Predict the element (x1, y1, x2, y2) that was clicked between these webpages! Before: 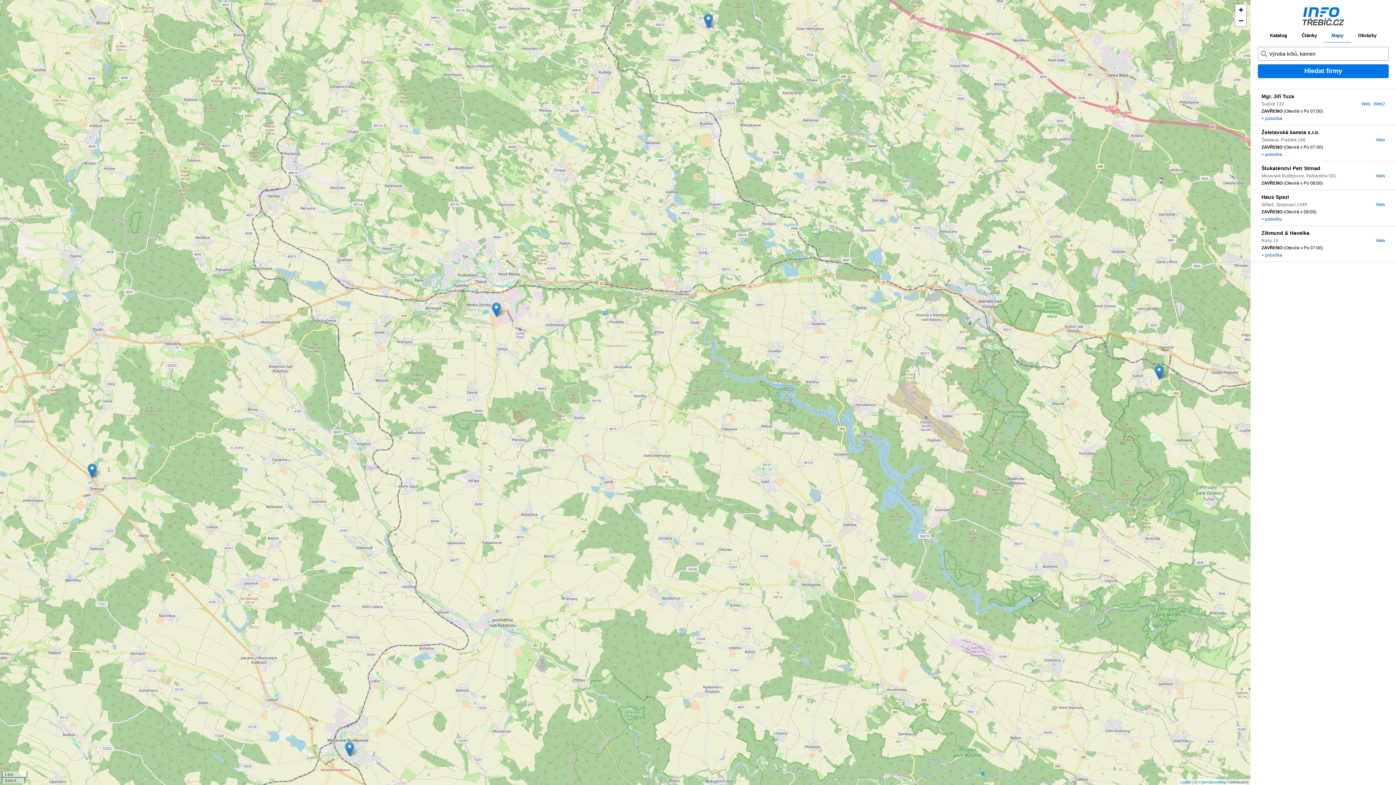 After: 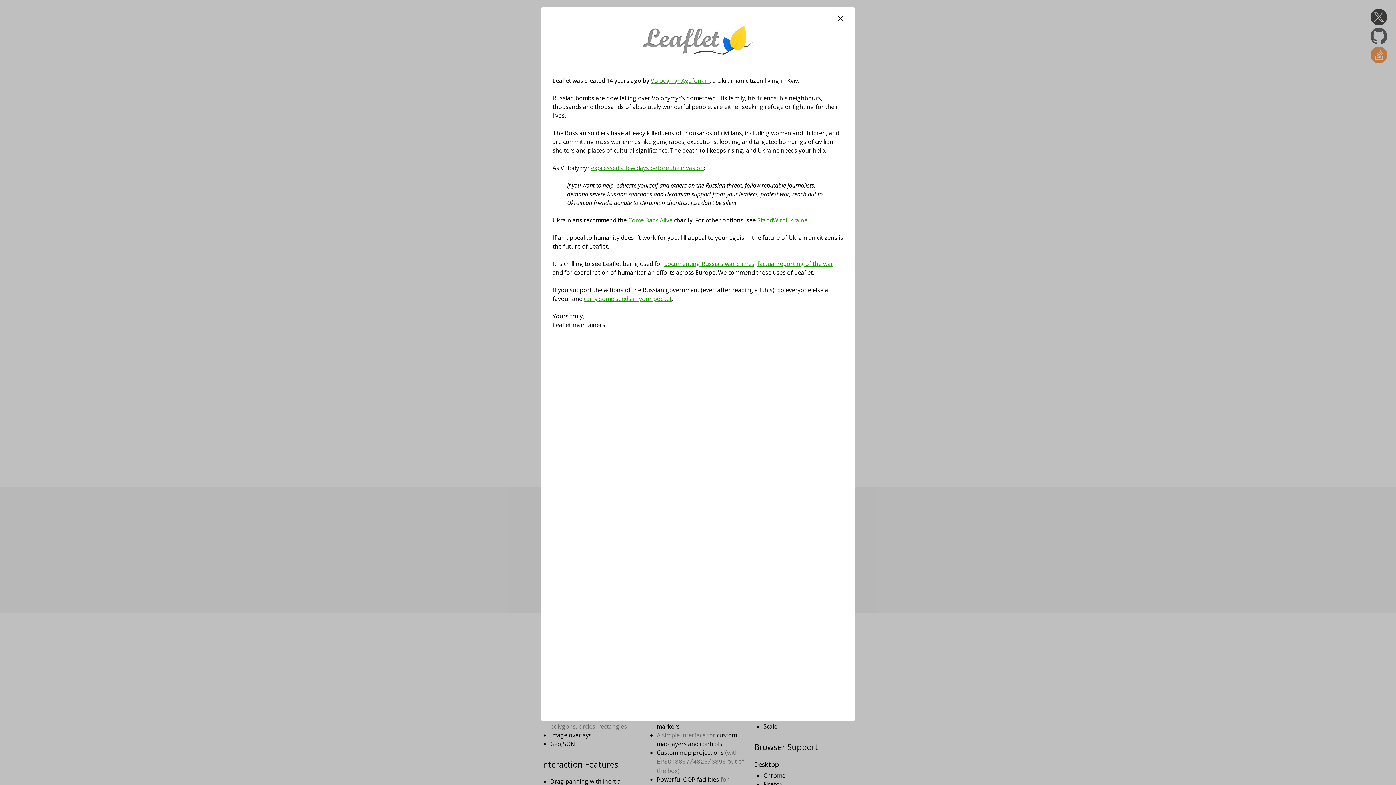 Action: label: Leaflet bbox: (1180, 780, 1191, 784)